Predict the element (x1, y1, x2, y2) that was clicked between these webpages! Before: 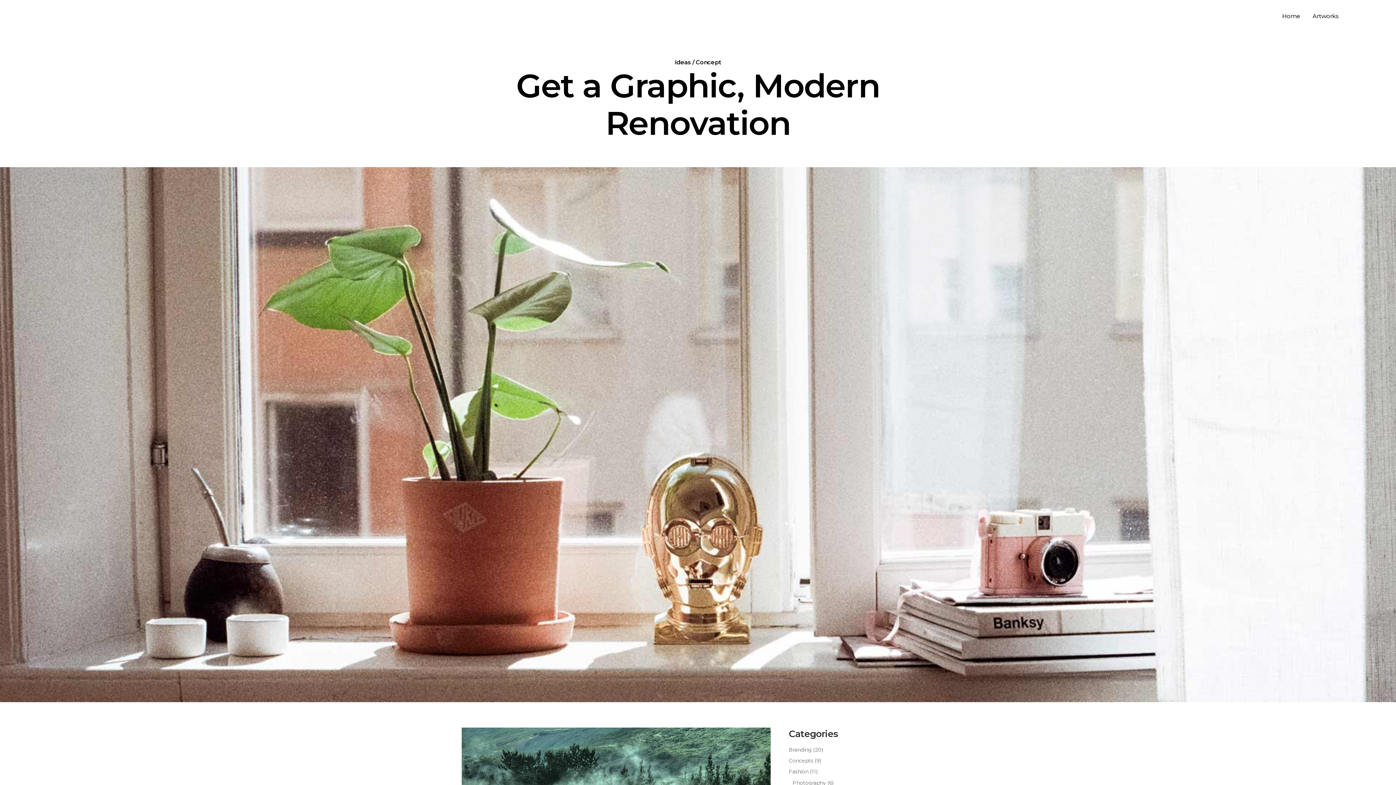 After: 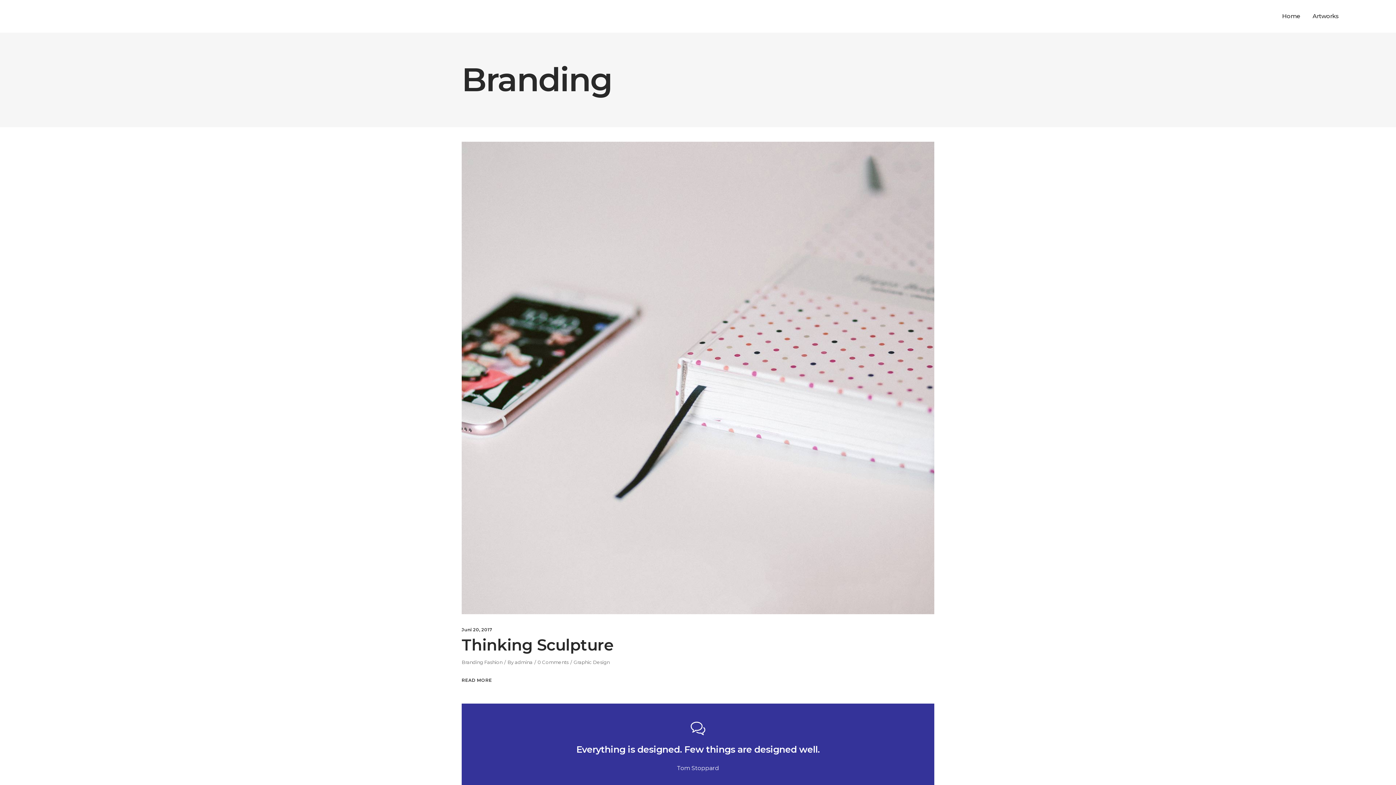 Action: bbox: (789, 746, 812, 753) label: Branding